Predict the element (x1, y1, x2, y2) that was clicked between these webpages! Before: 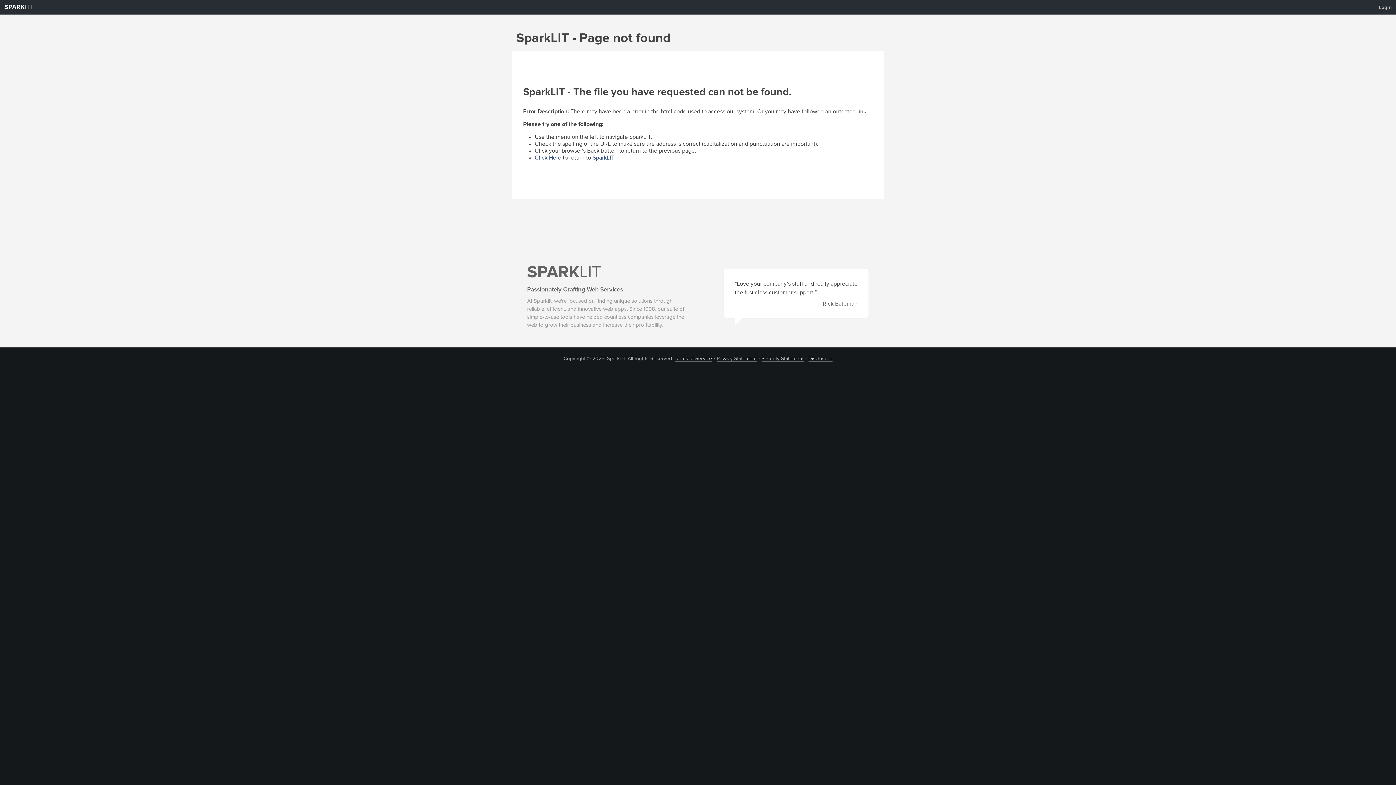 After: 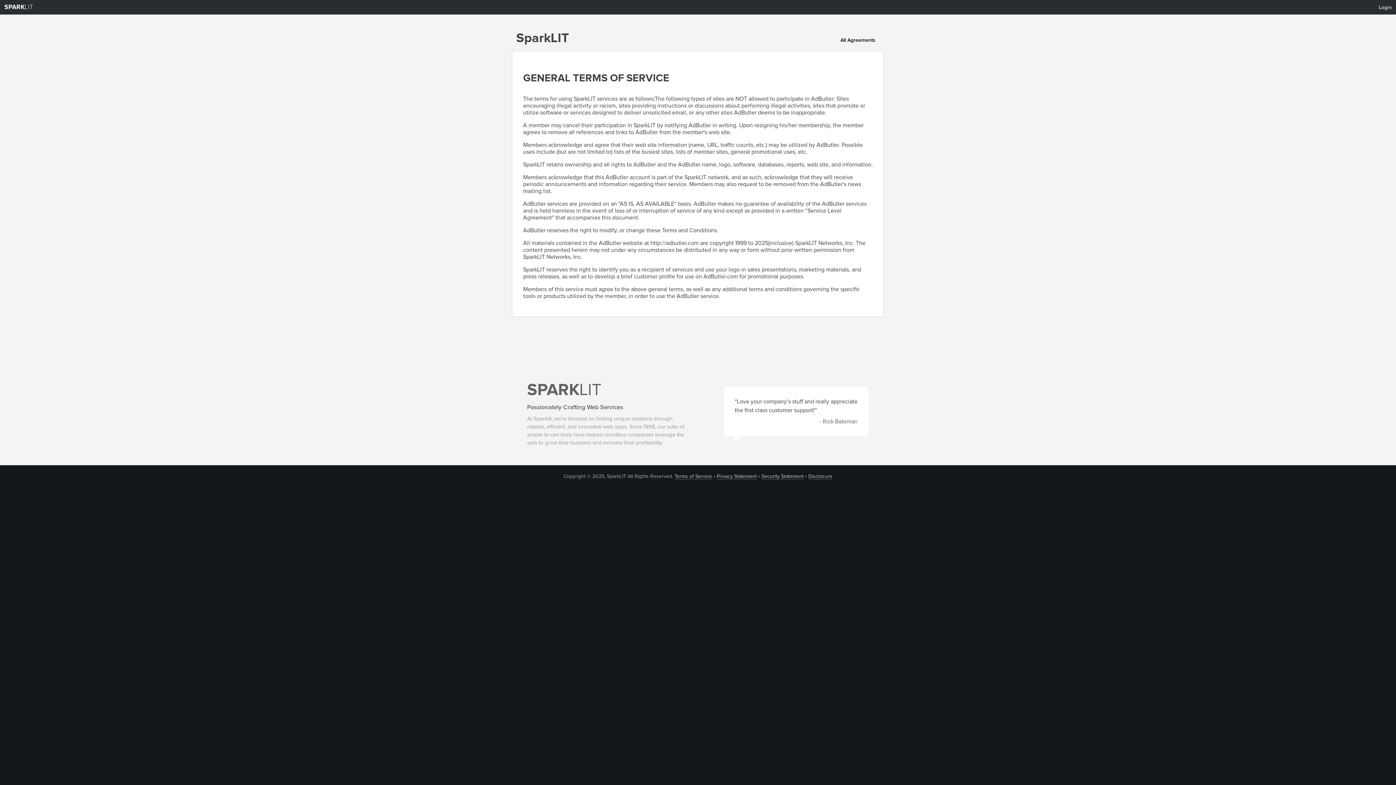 Action: bbox: (674, 356, 712, 361) label: Terms of Service